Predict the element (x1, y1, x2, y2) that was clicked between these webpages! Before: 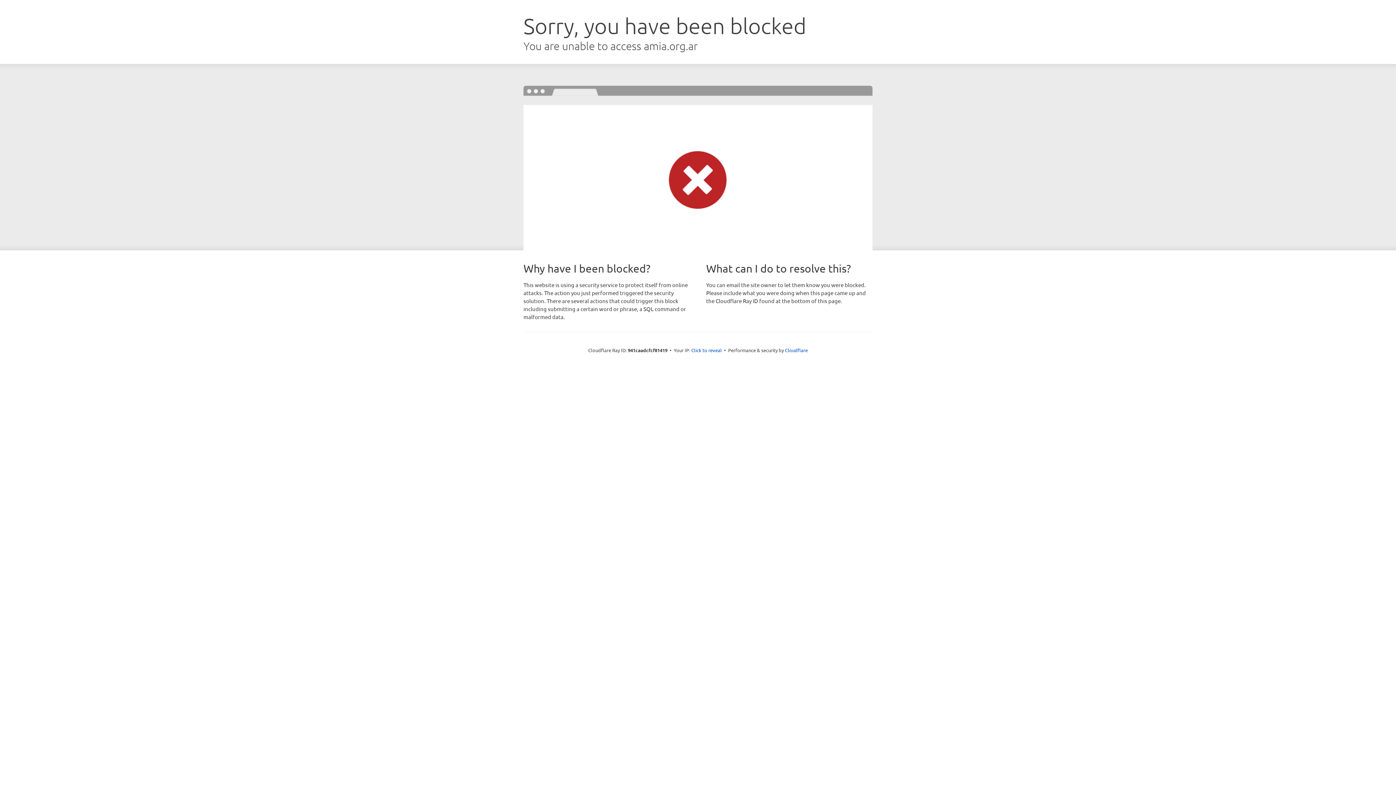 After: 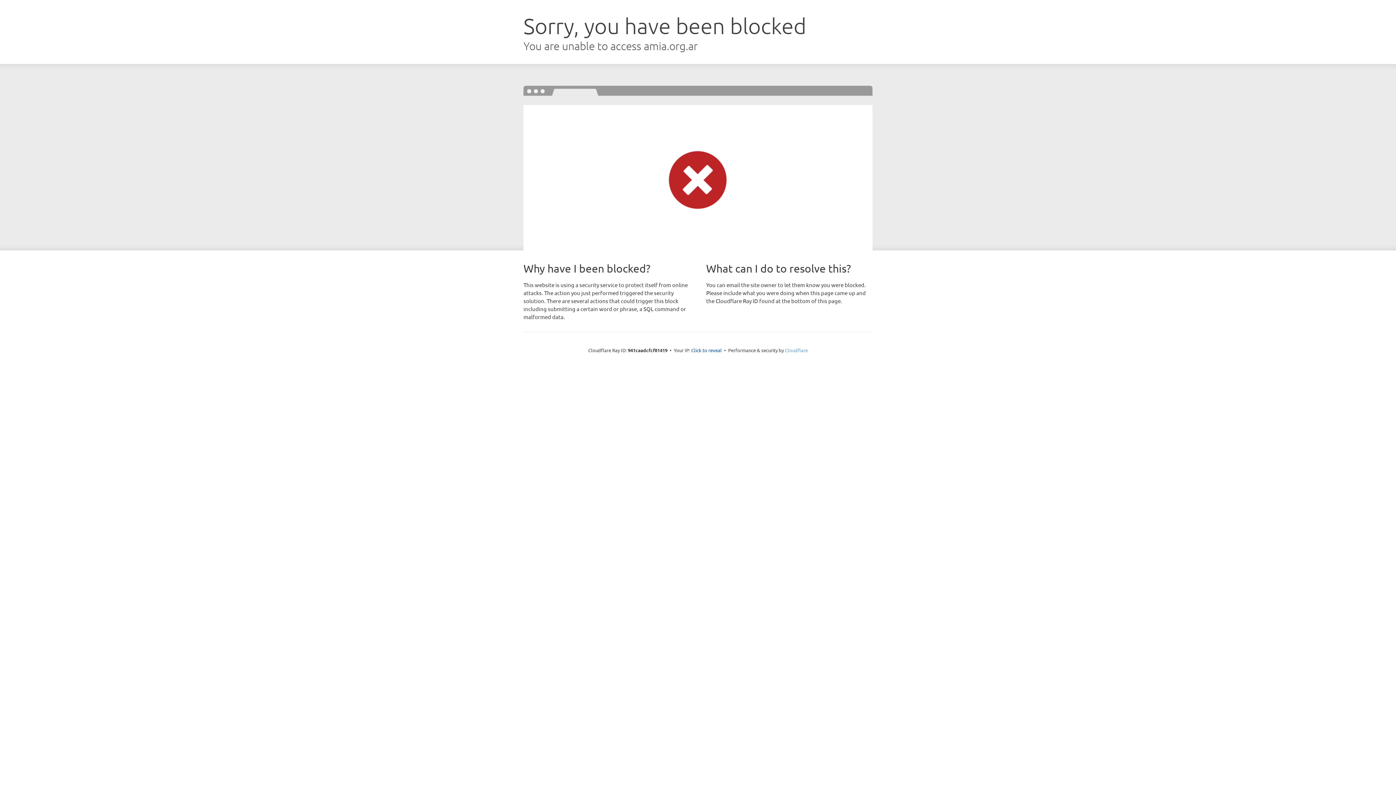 Action: label: Cloudflare bbox: (785, 347, 808, 353)